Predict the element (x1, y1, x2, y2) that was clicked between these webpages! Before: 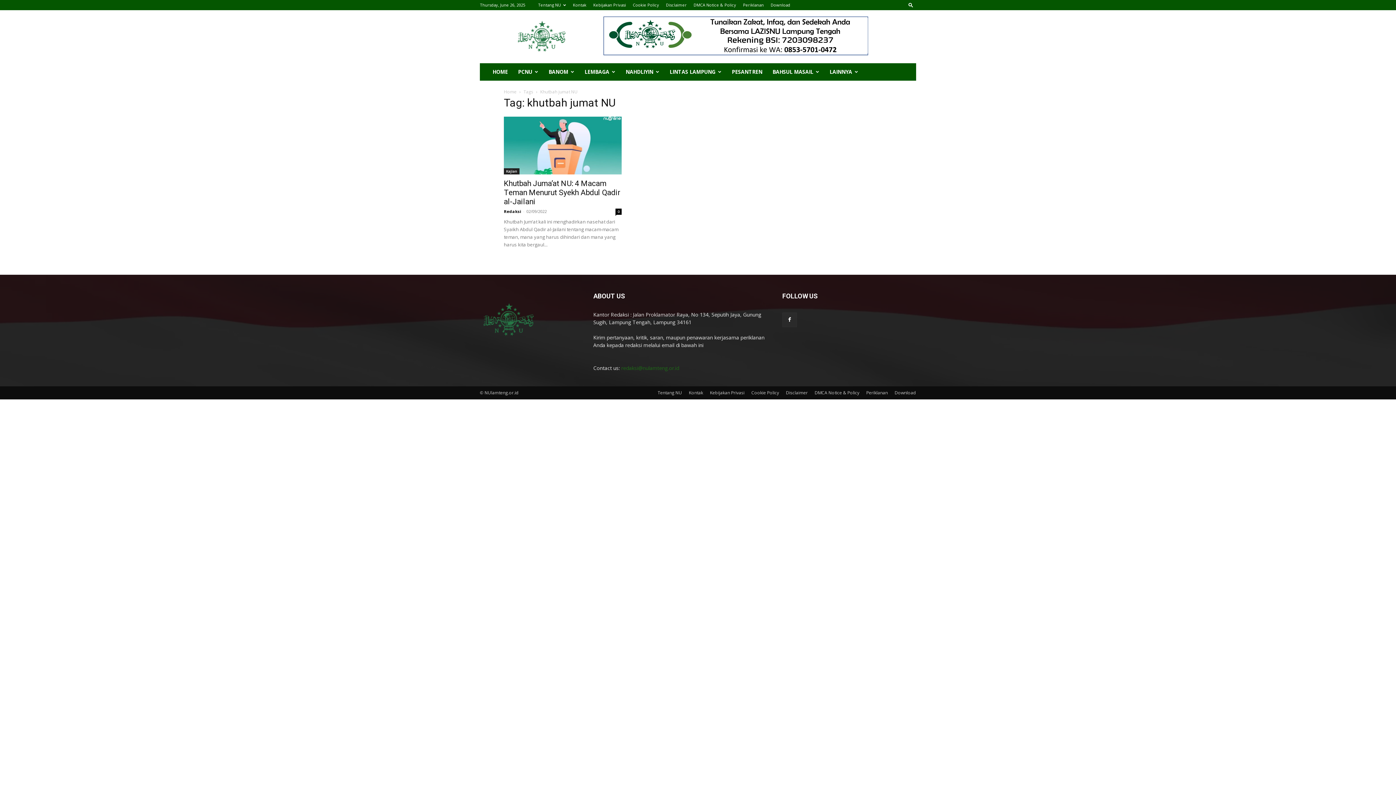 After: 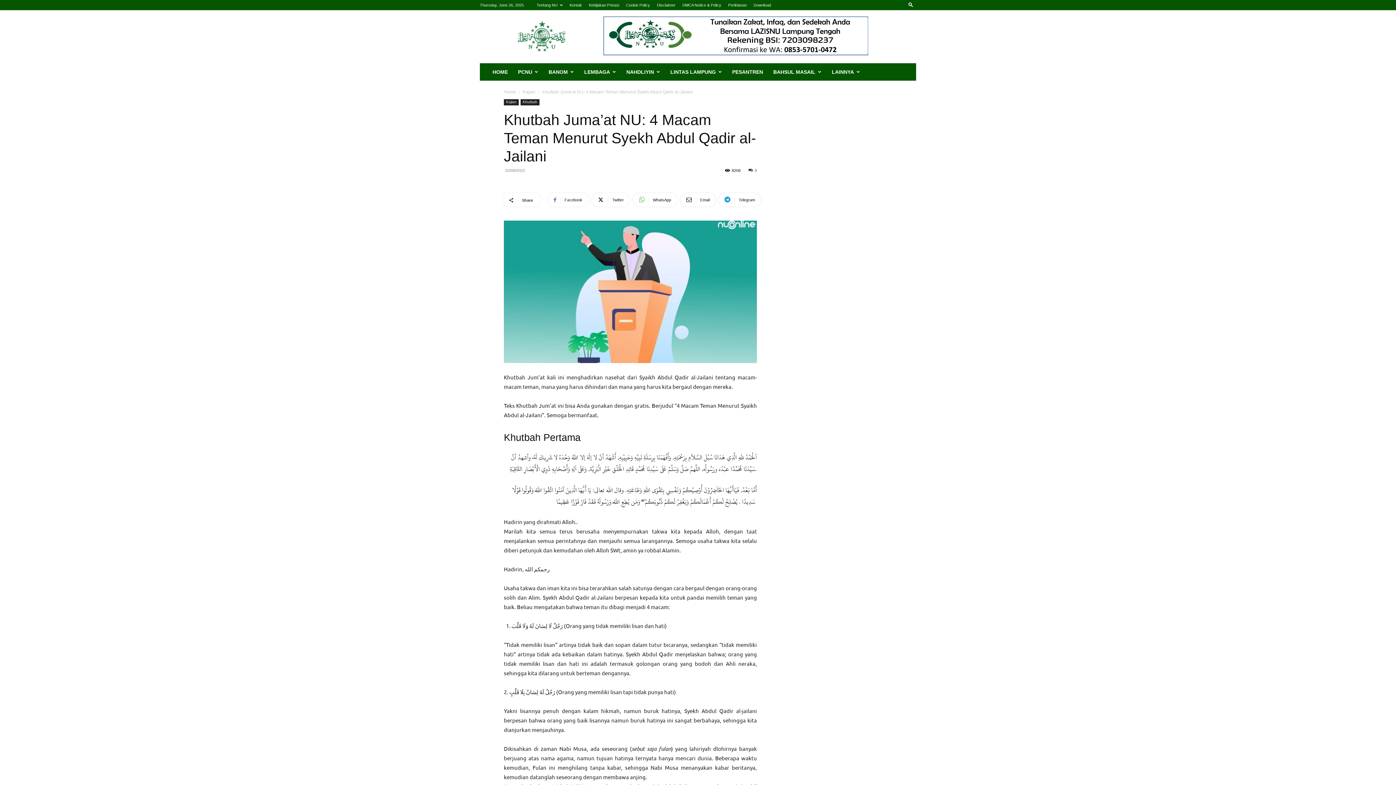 Action: label: 0 bbox: (615, 208, 621, 214)